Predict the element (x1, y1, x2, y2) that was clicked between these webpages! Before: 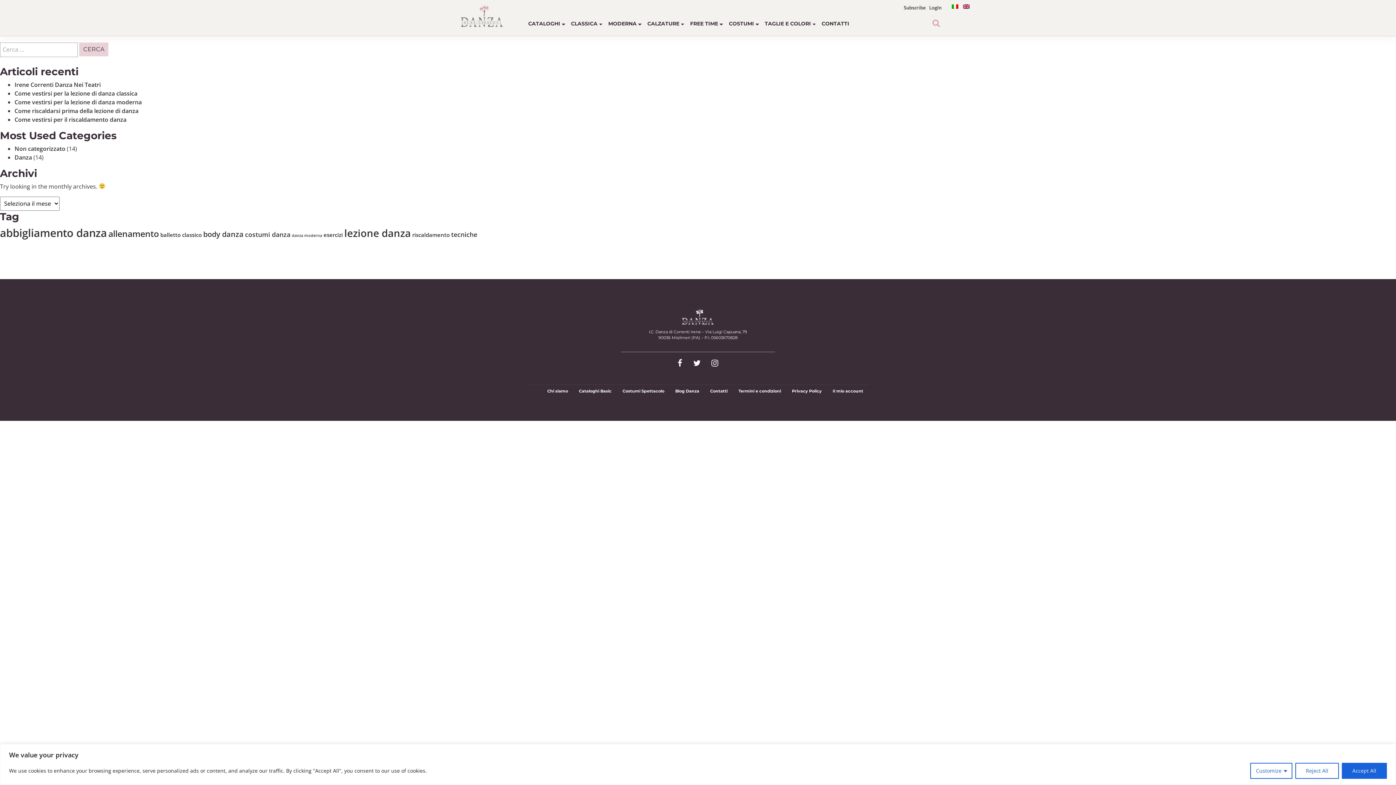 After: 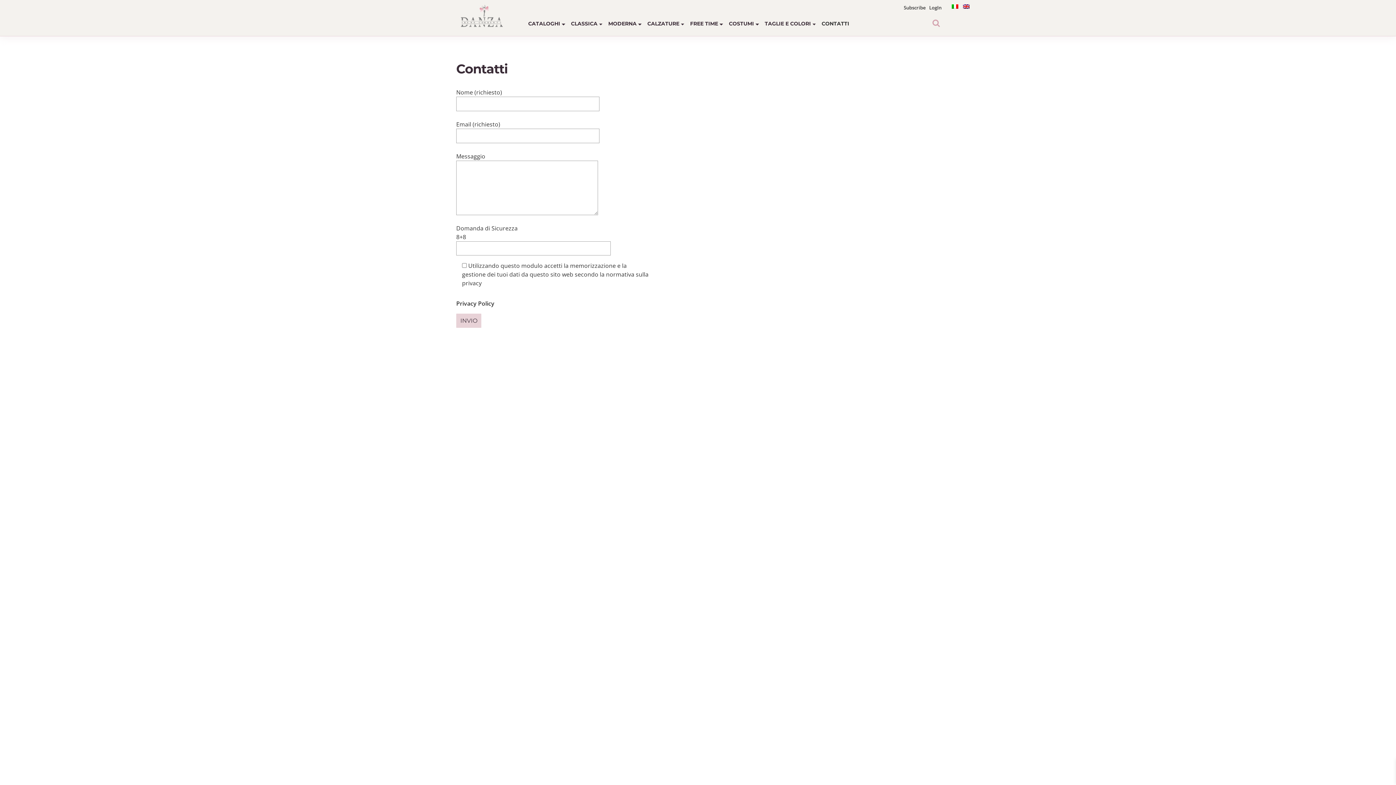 Action: bbox: (710, 388, 727, 393) label: Contatti